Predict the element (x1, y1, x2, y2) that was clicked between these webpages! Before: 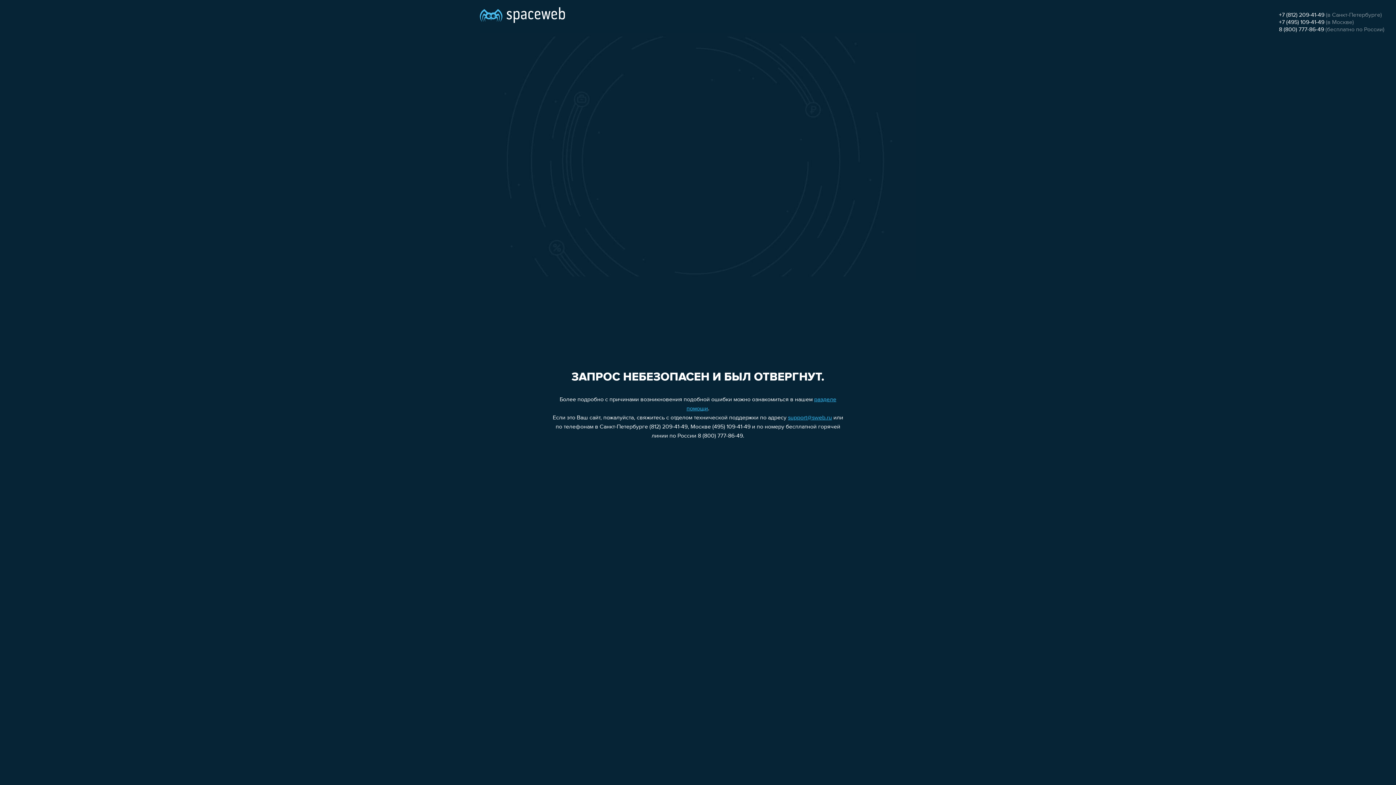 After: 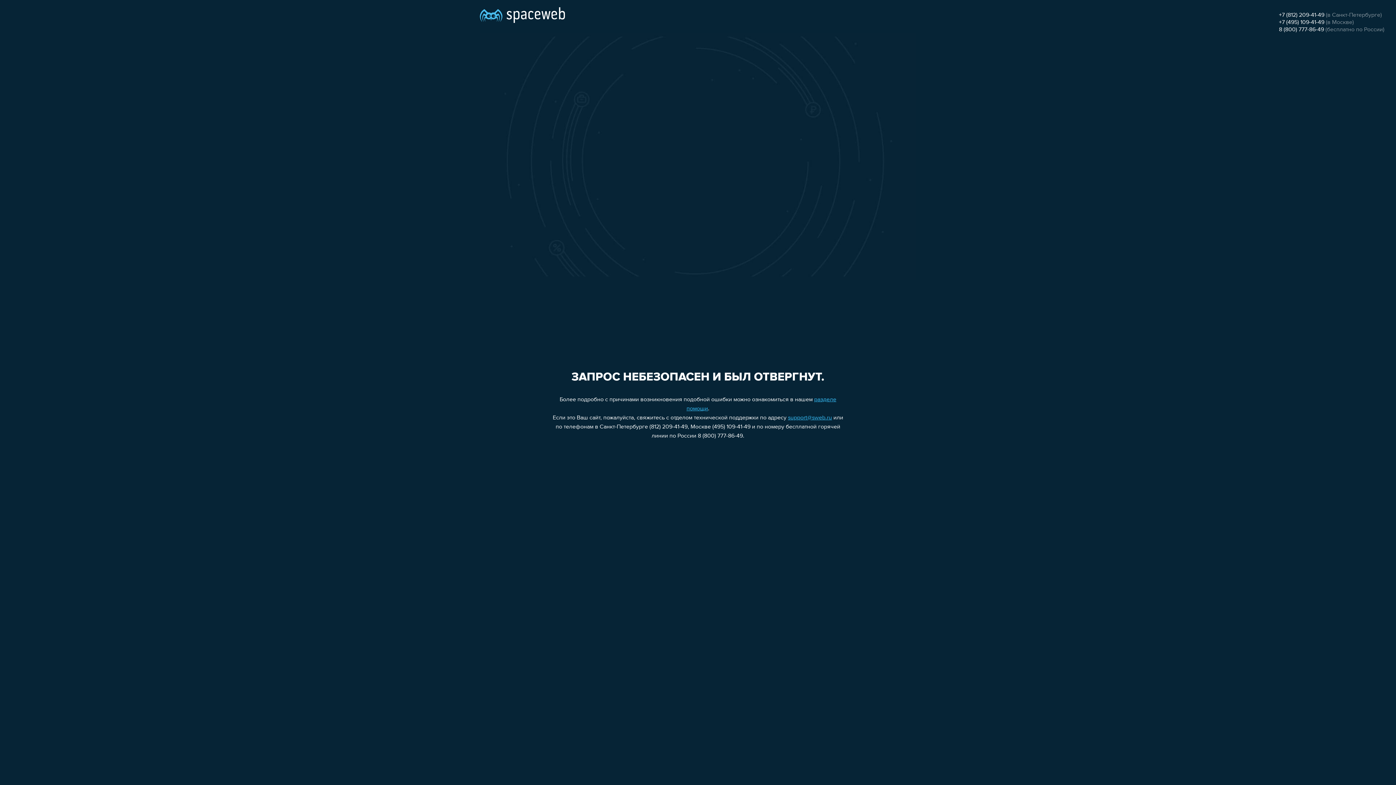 Action: bbox: (1279, 19, 1324, 25) label: +7 (495) 109-41-49